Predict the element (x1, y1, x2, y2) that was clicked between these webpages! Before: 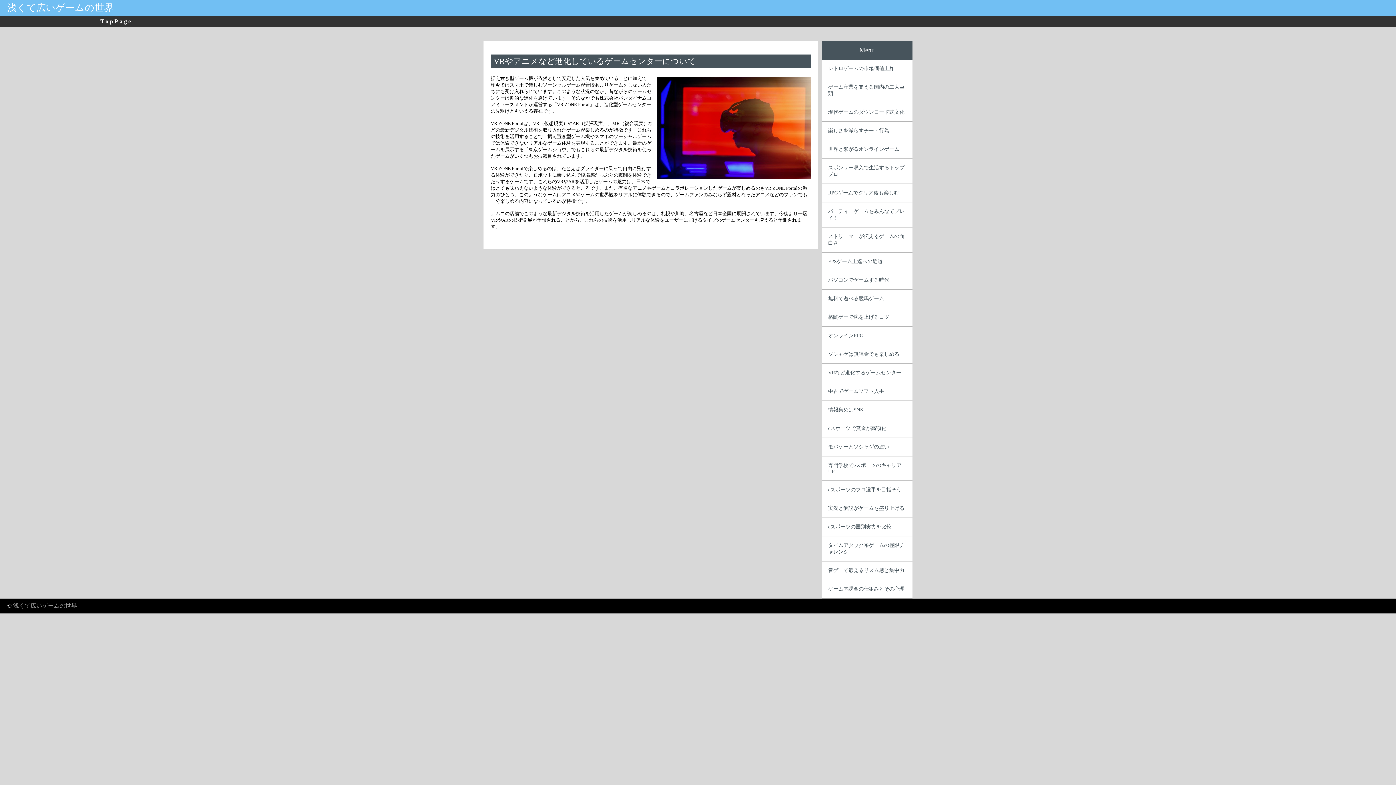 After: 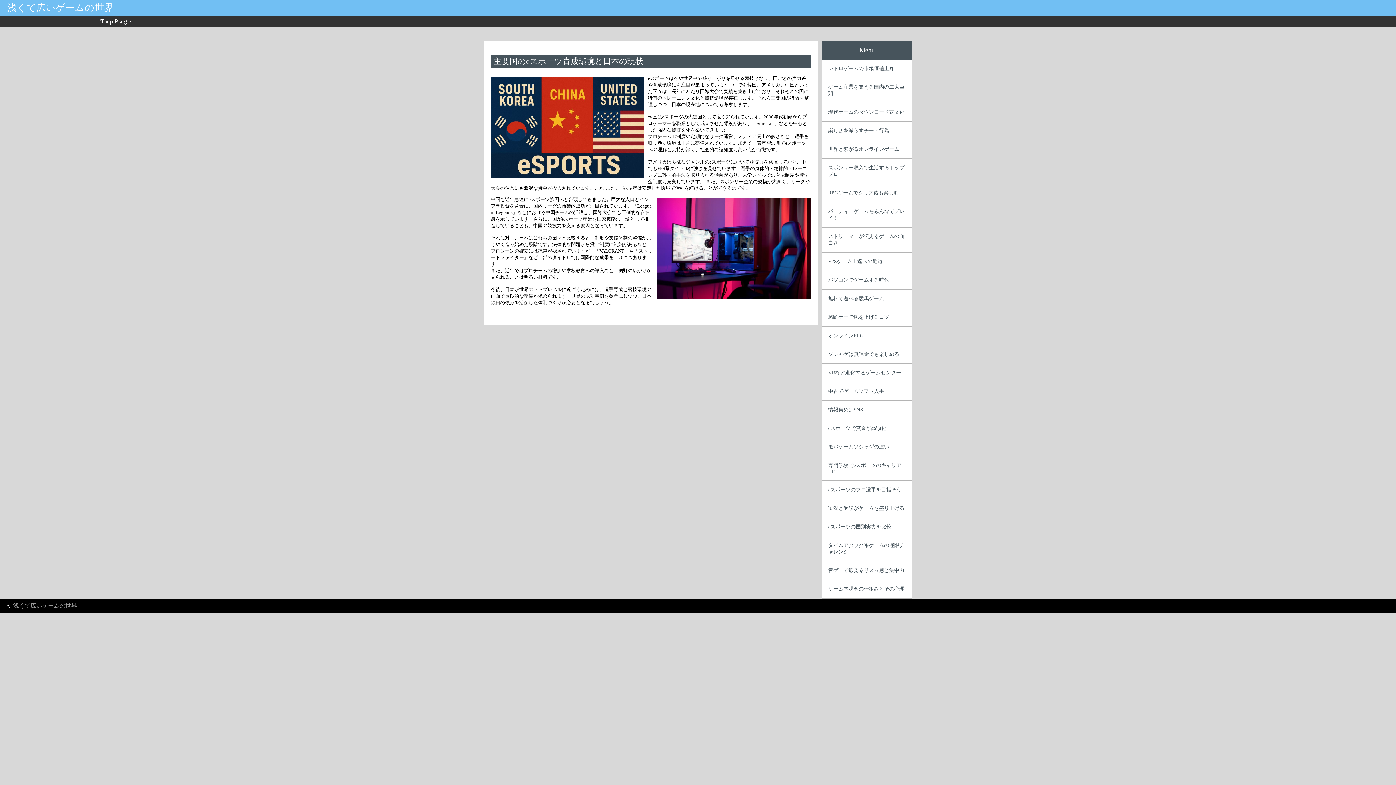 Action: bbox: (821, 518, 912, 536) label: eスポーツの国別実力を比較